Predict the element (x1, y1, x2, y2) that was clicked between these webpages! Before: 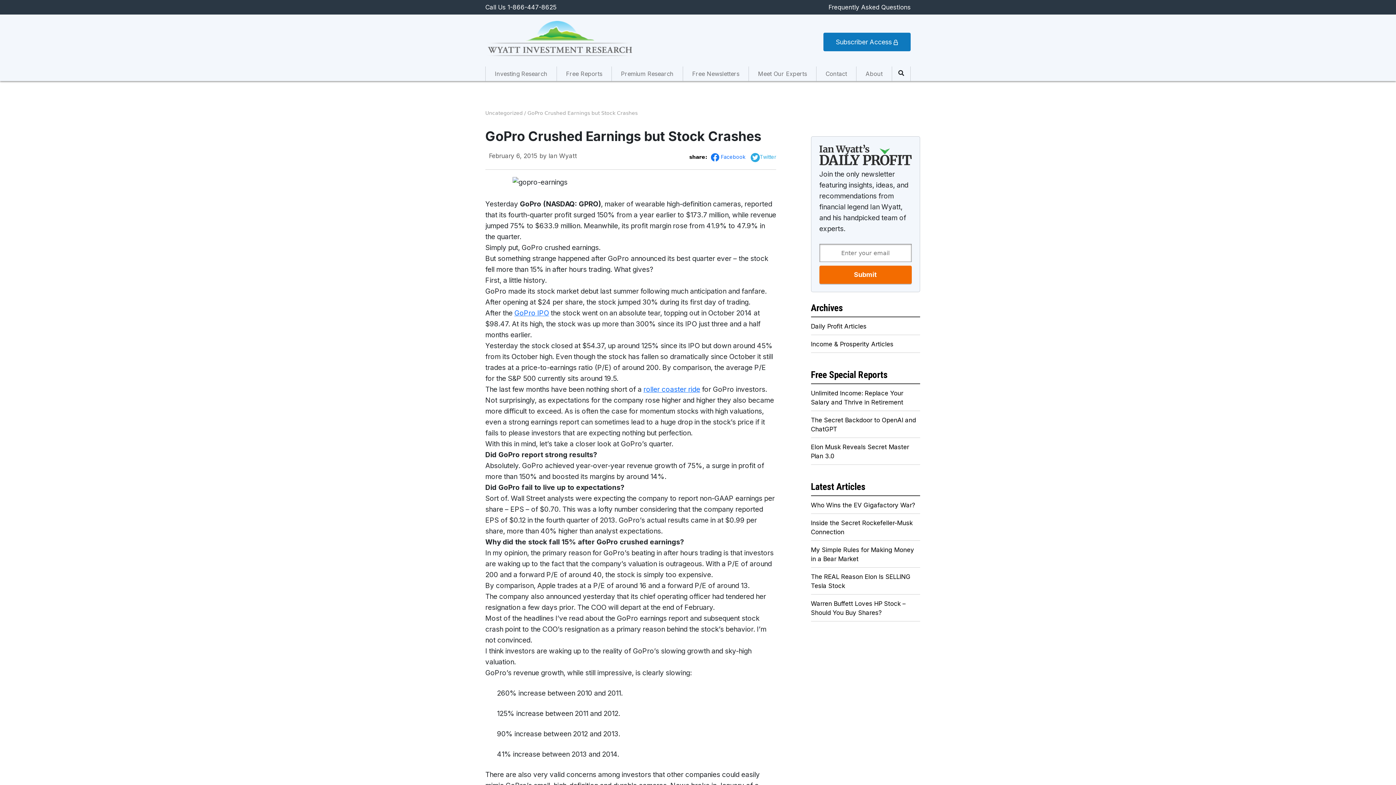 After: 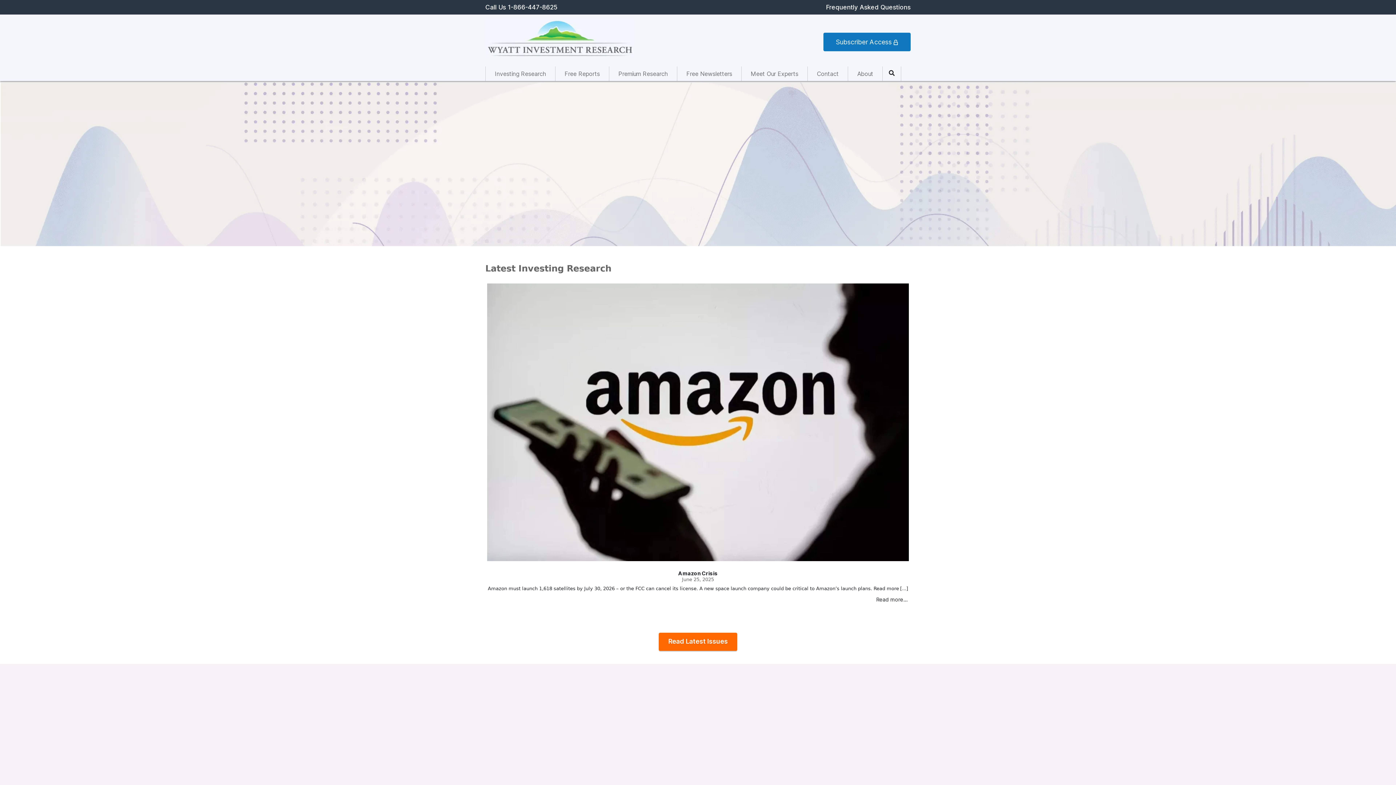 Action: bbox: (485, 17, 634, 59)